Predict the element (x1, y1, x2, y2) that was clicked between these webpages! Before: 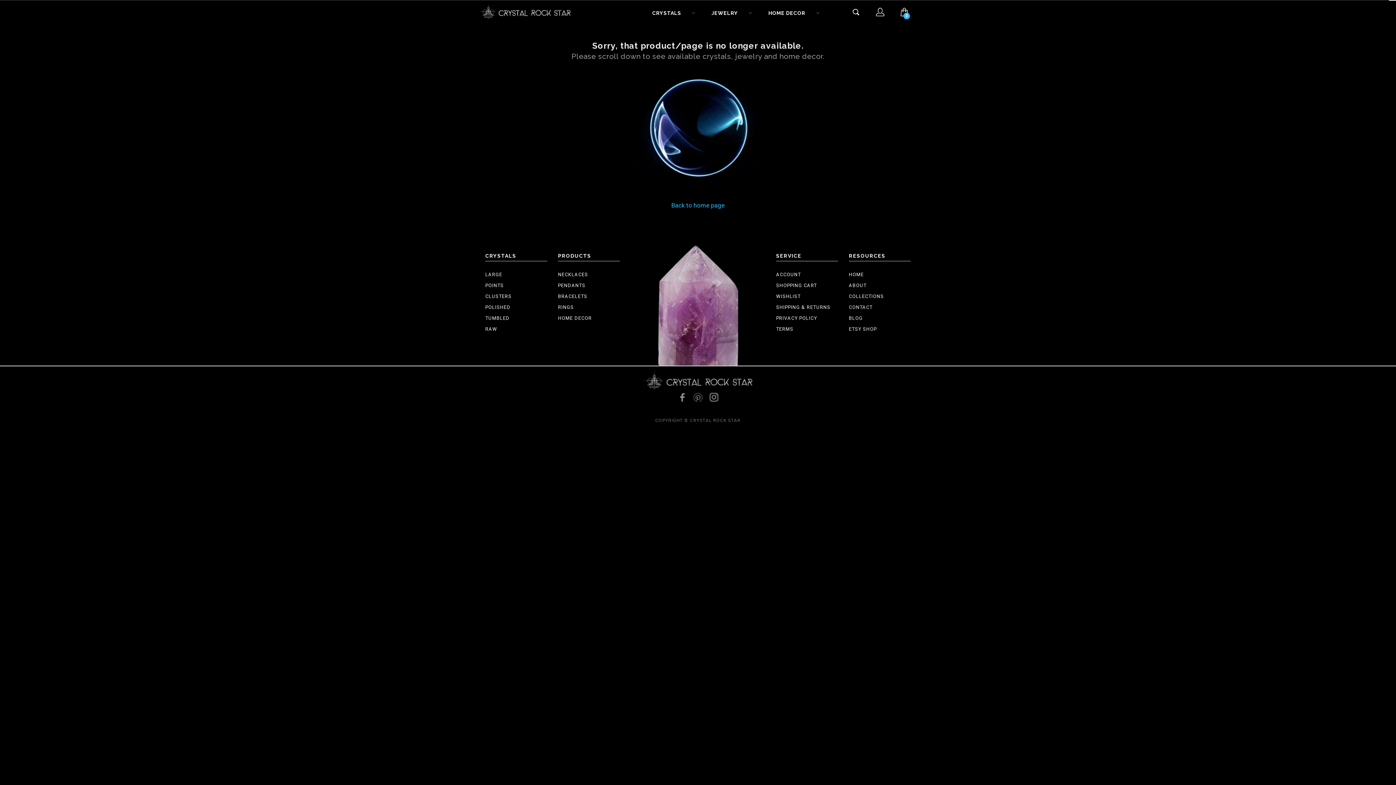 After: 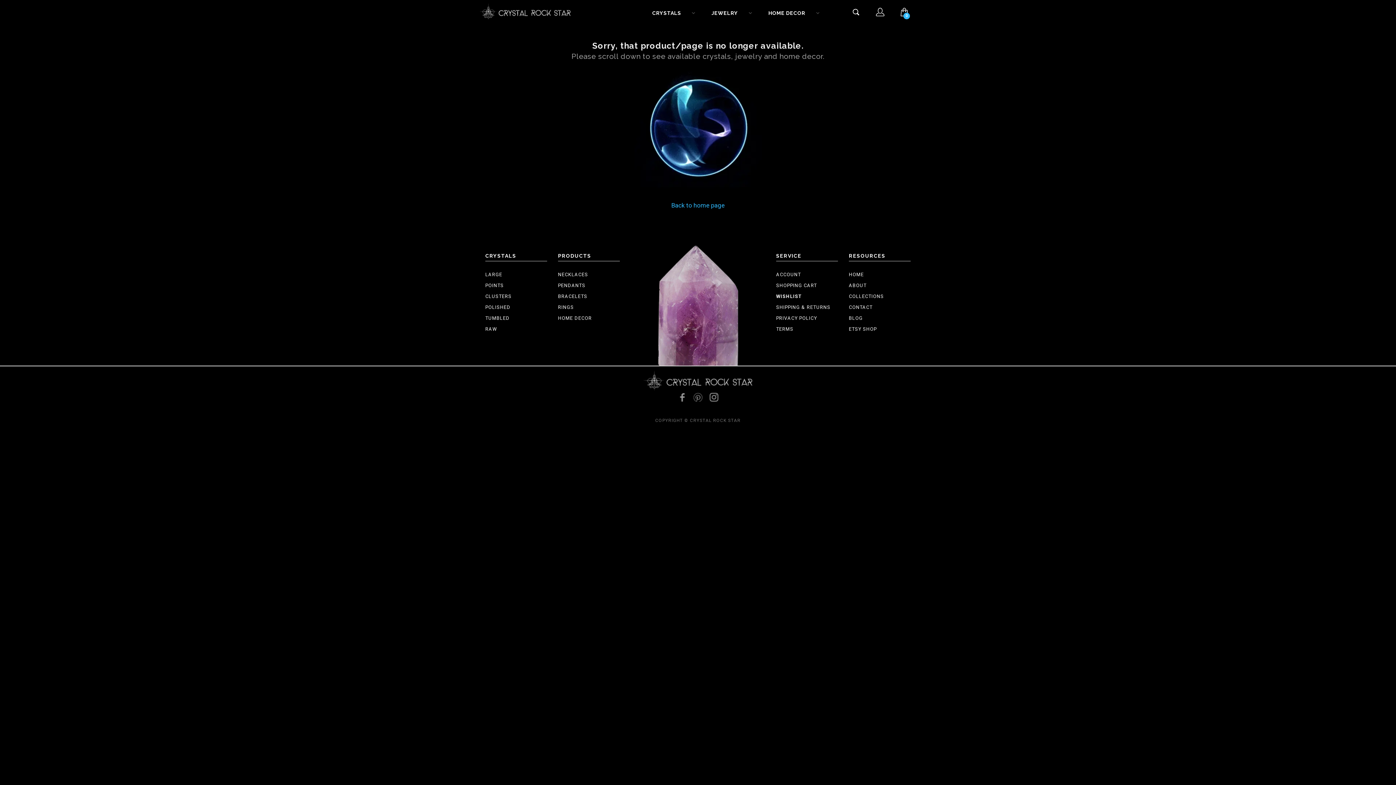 Action: bbox: (776, 291, 838, 302) label: WISHLIST